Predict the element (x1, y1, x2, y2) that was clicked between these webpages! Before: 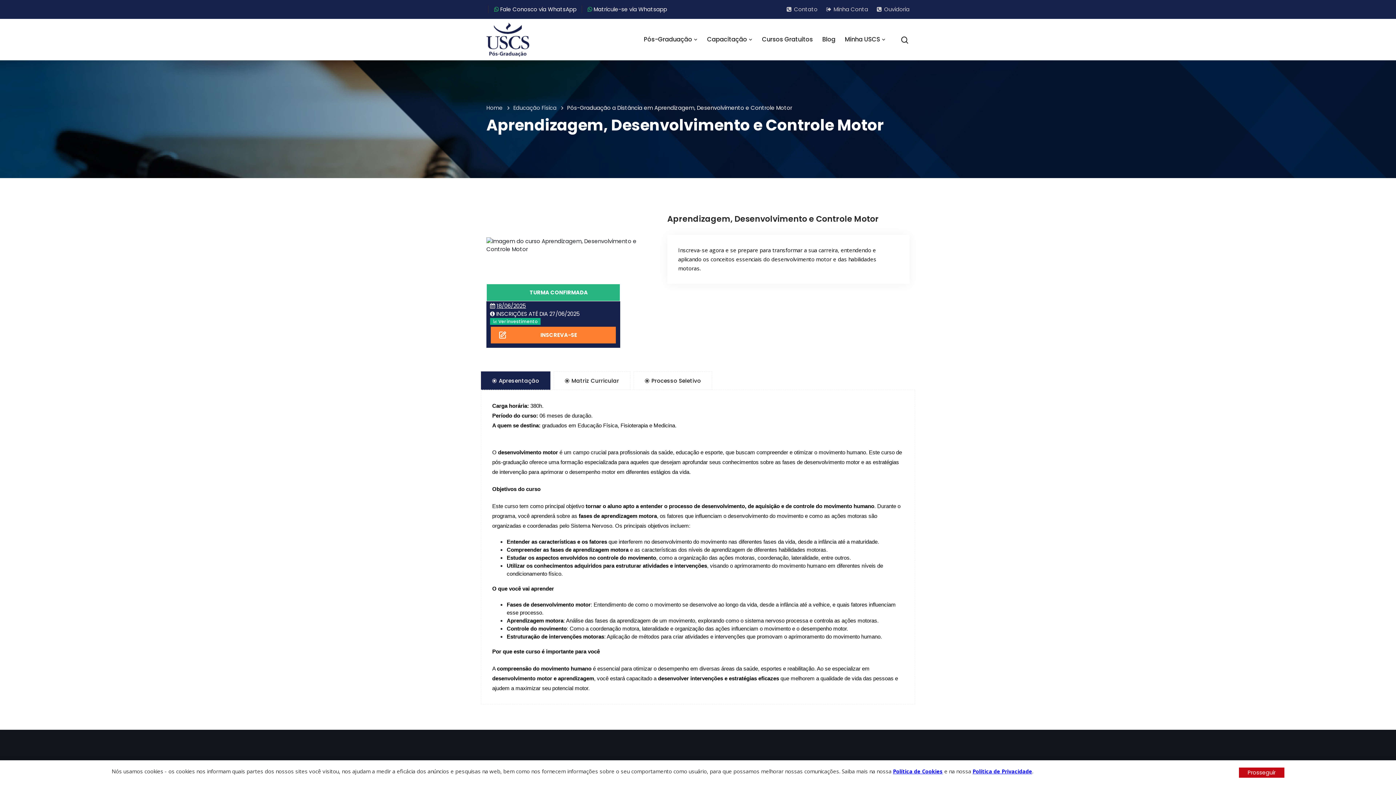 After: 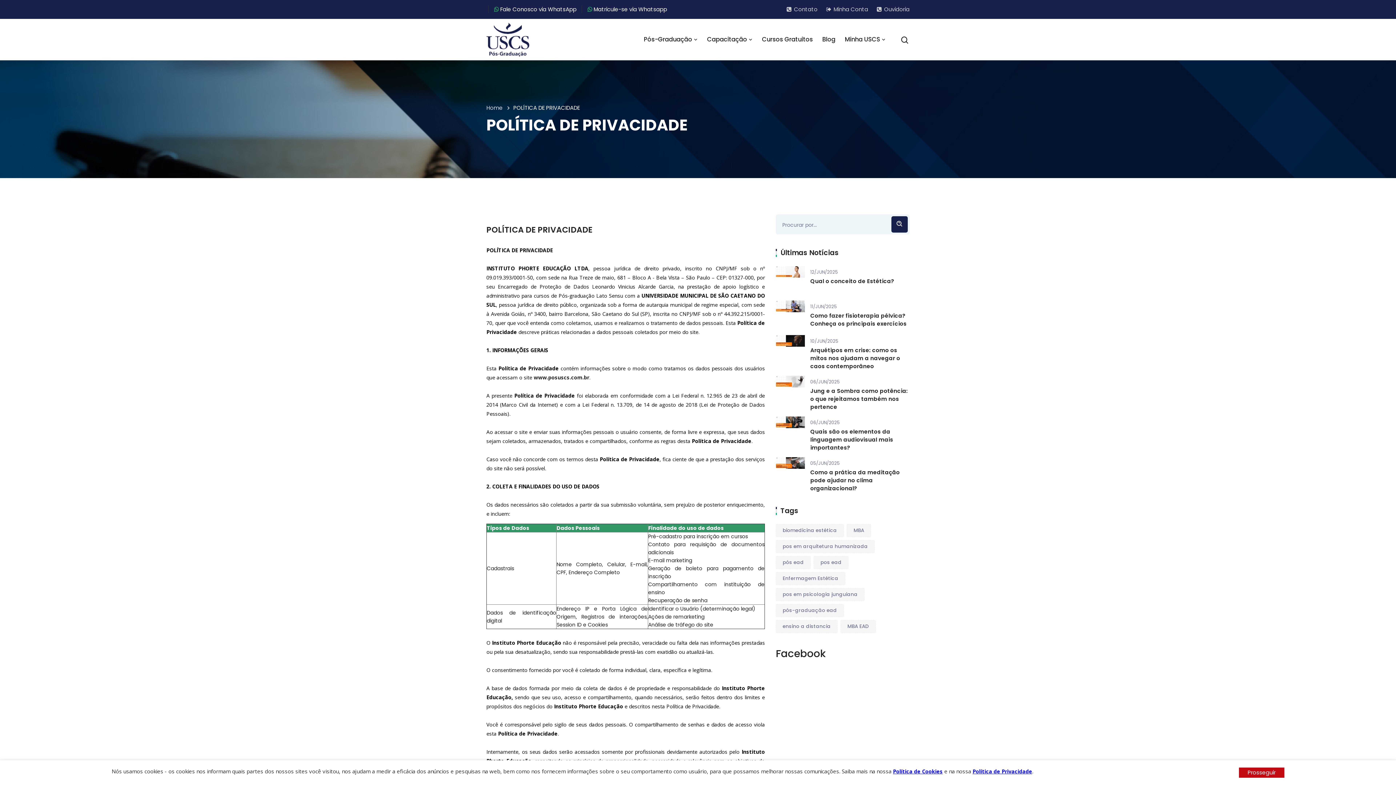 Action: bbox: (972, 768, 1032, 775) label: Política de Privacidade